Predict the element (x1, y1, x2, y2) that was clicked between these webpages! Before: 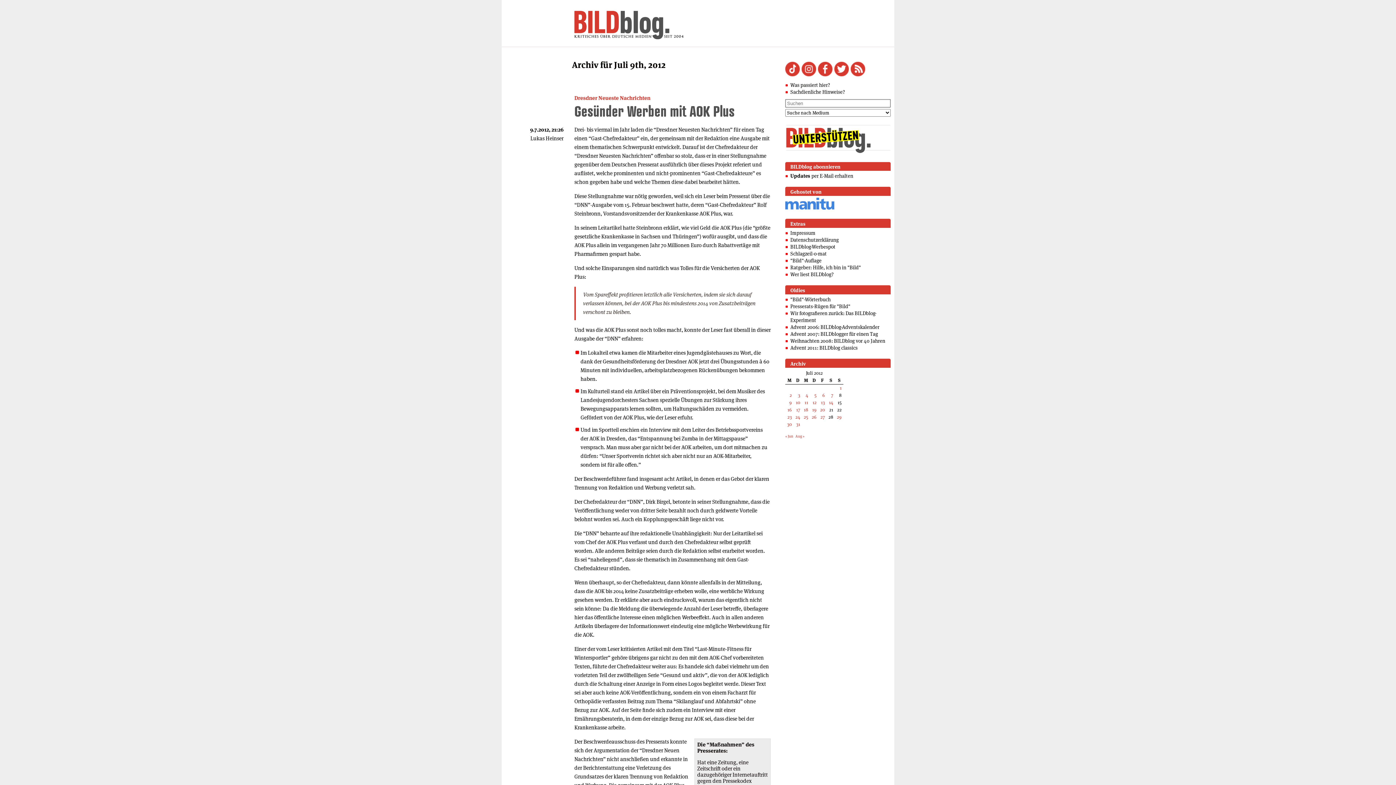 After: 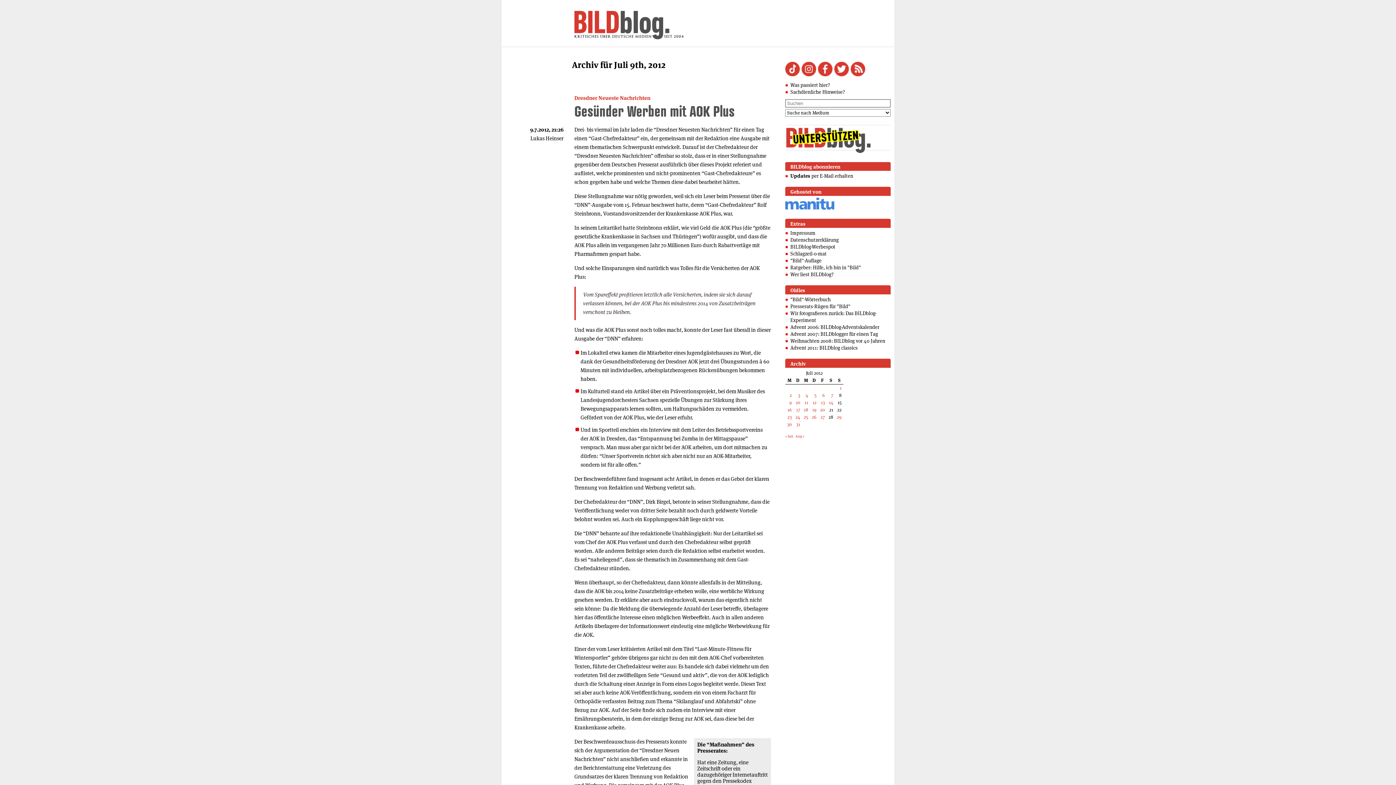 Action: bbox: (785, 149, 890, 154)